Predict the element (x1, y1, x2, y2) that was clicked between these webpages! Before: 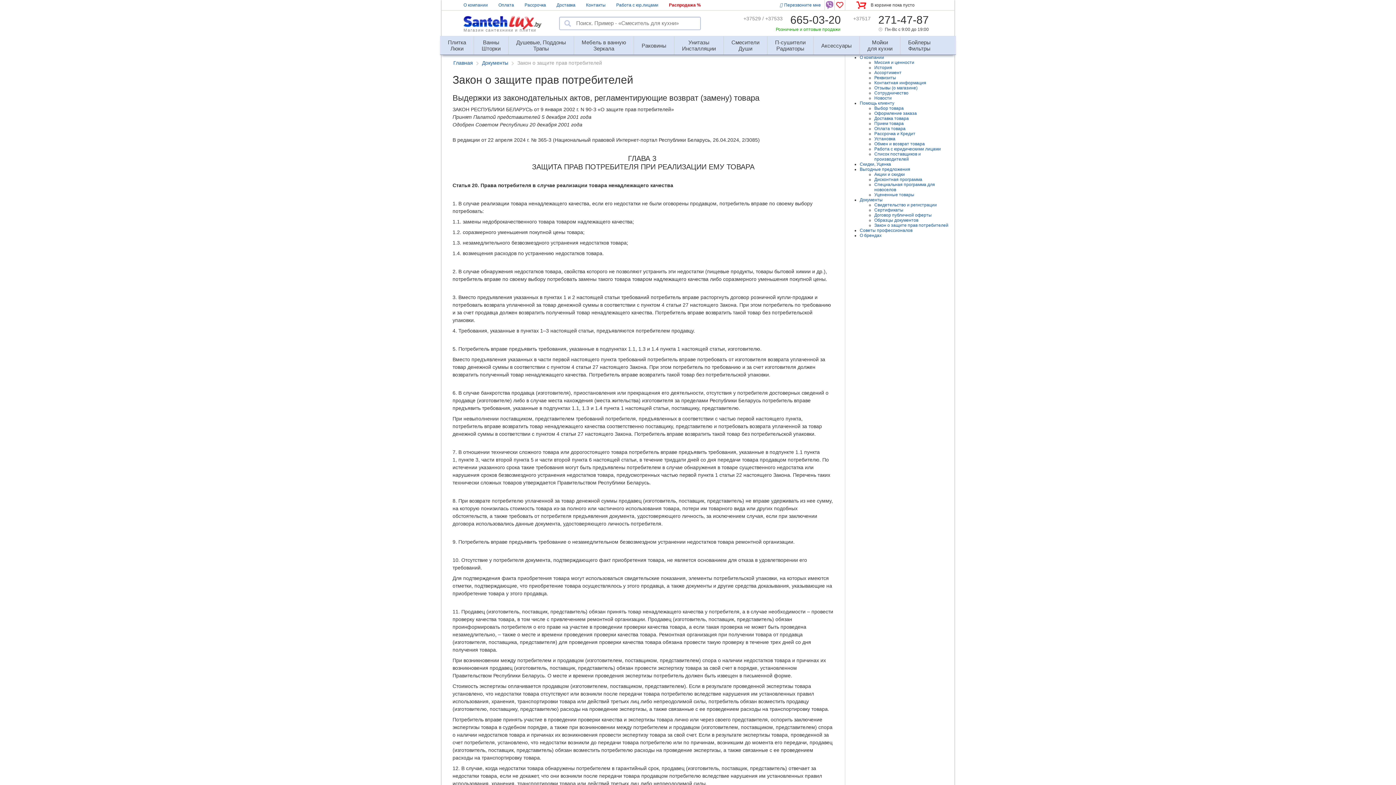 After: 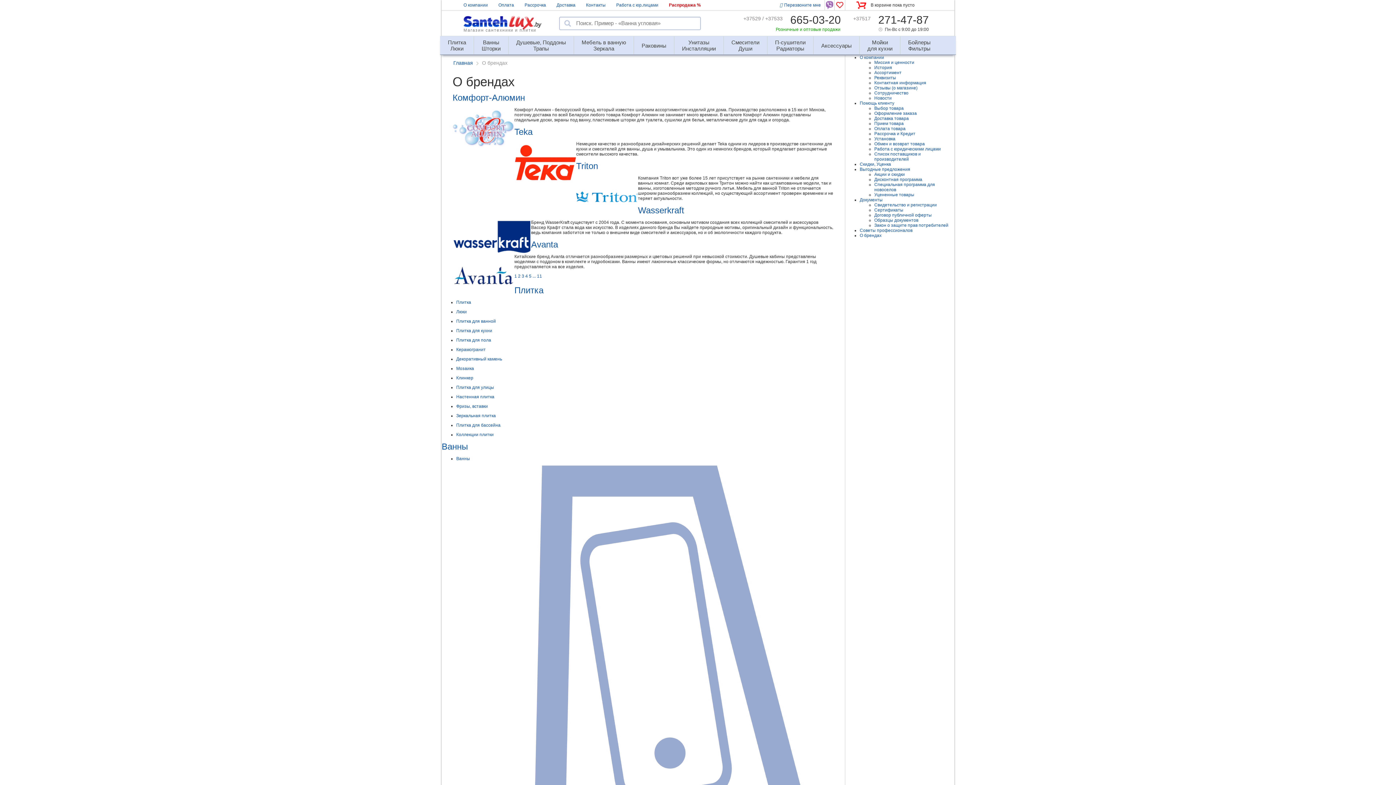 Action: label: О брендах bbox: (860, 233, 881, 238)